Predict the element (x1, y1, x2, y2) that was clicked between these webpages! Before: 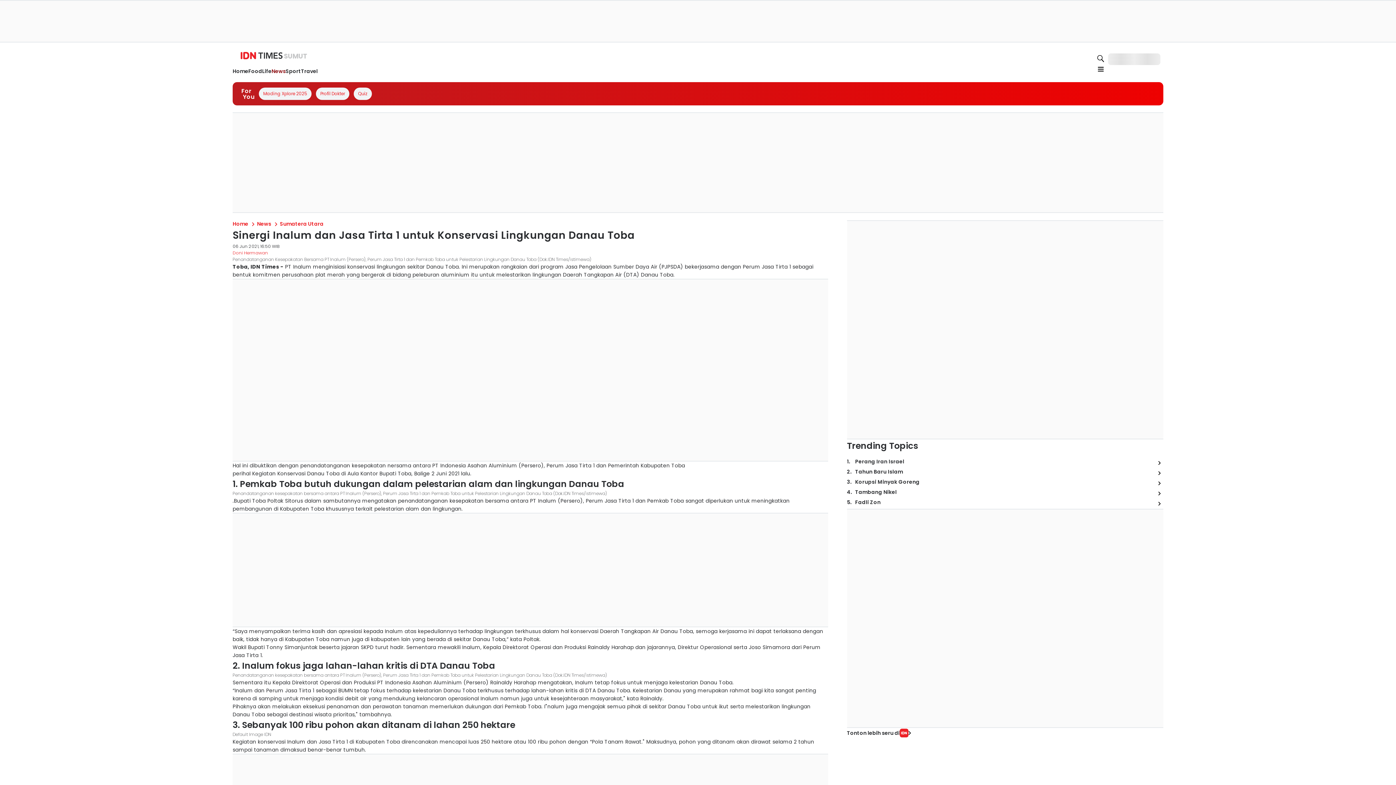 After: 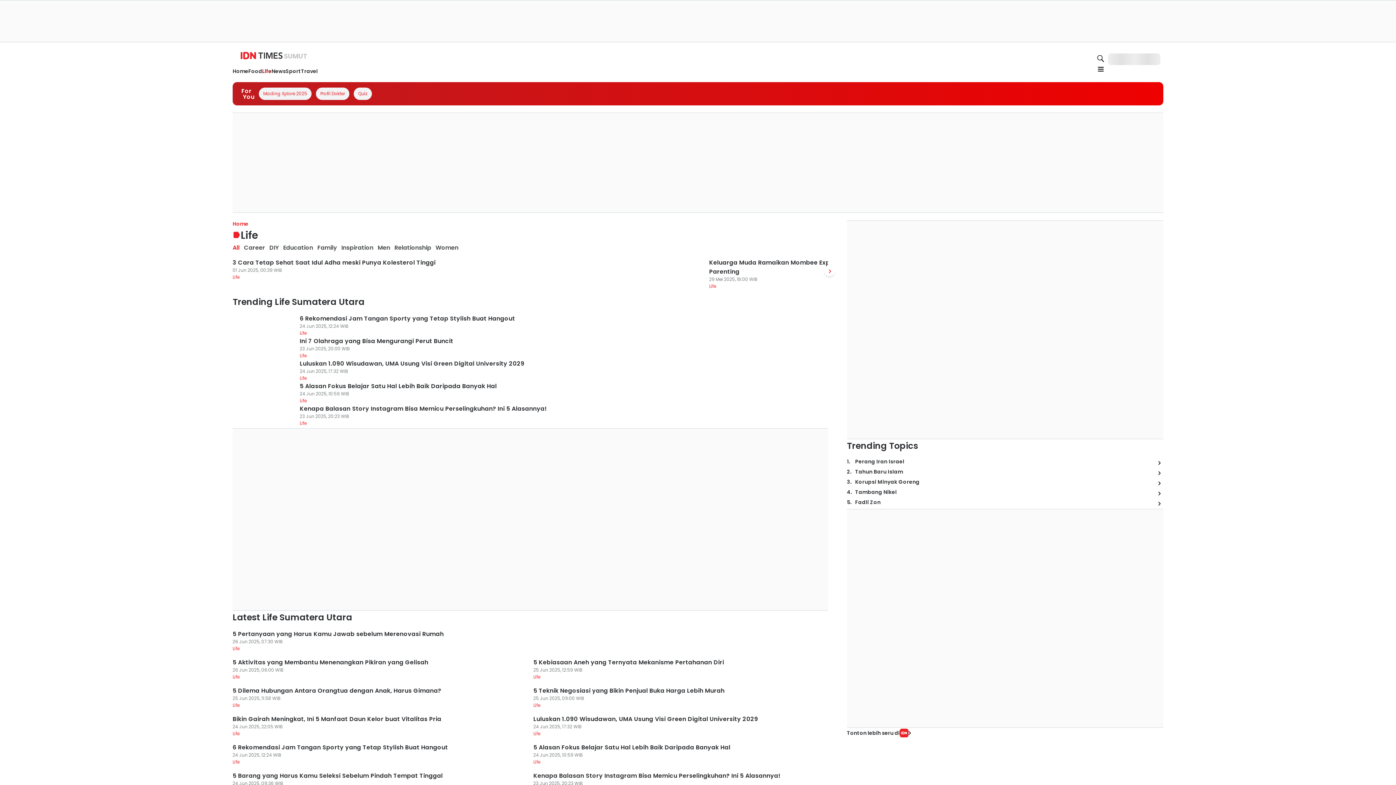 Action: label: Life bbox: (310, 112, 319, 120)